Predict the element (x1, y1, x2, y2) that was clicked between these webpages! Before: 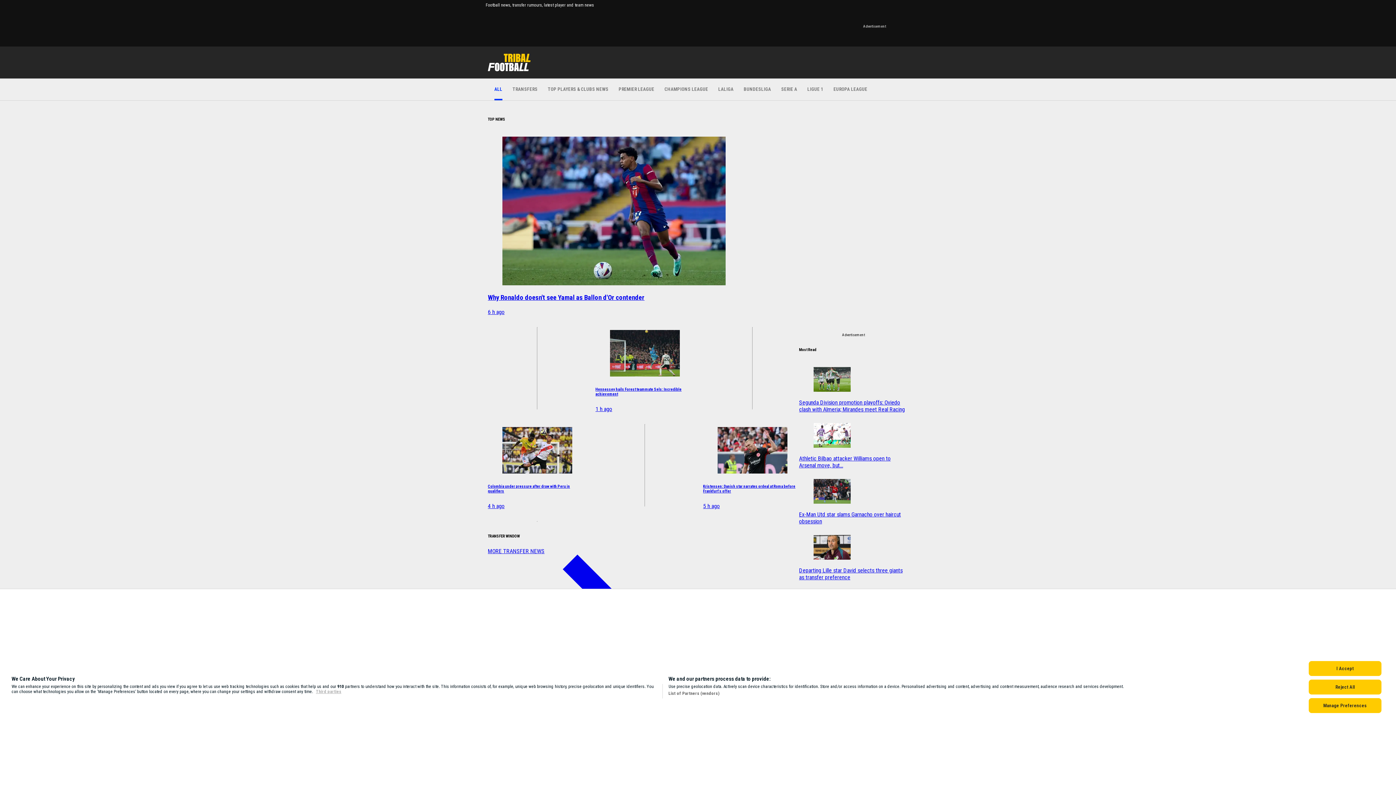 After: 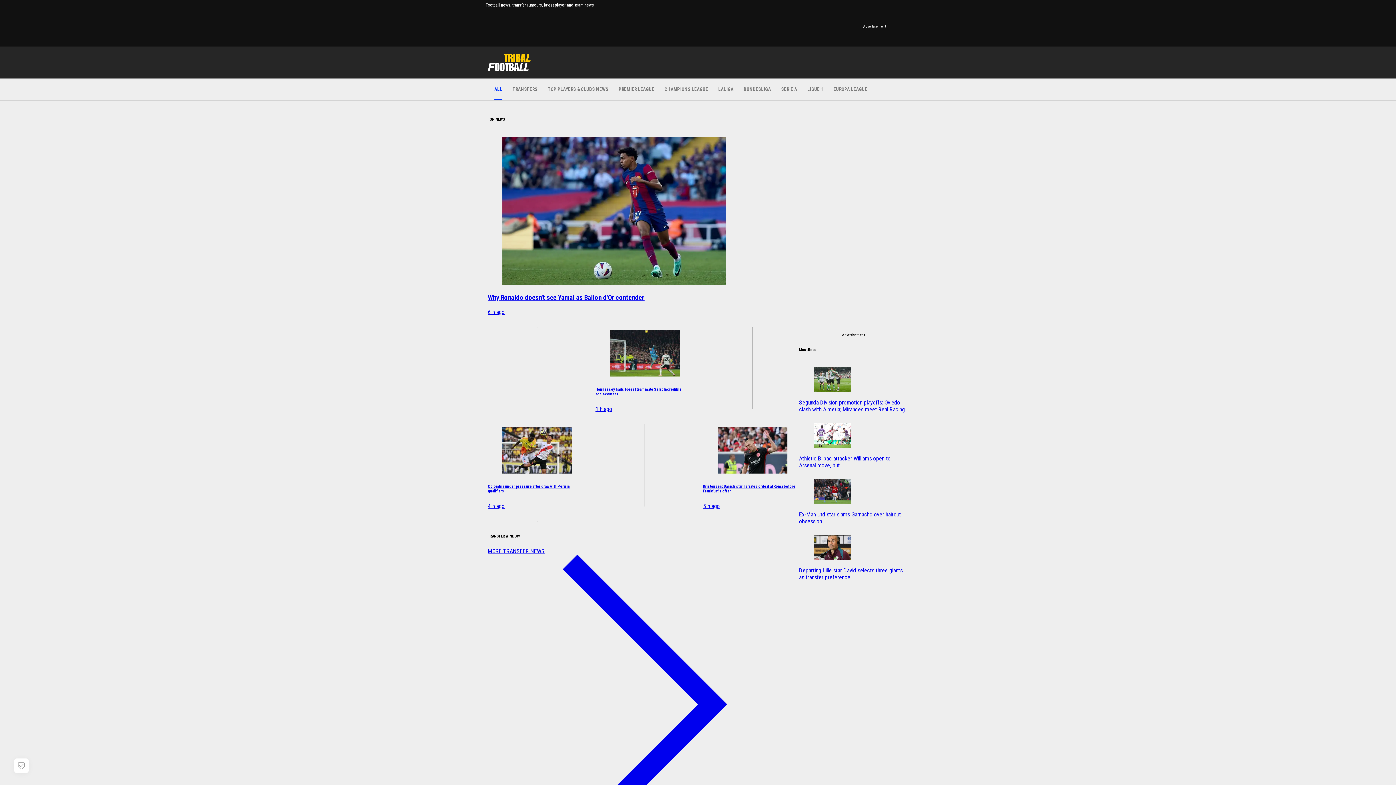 Action: bbox: (1309, 680, 1381, 694) label: Reject All